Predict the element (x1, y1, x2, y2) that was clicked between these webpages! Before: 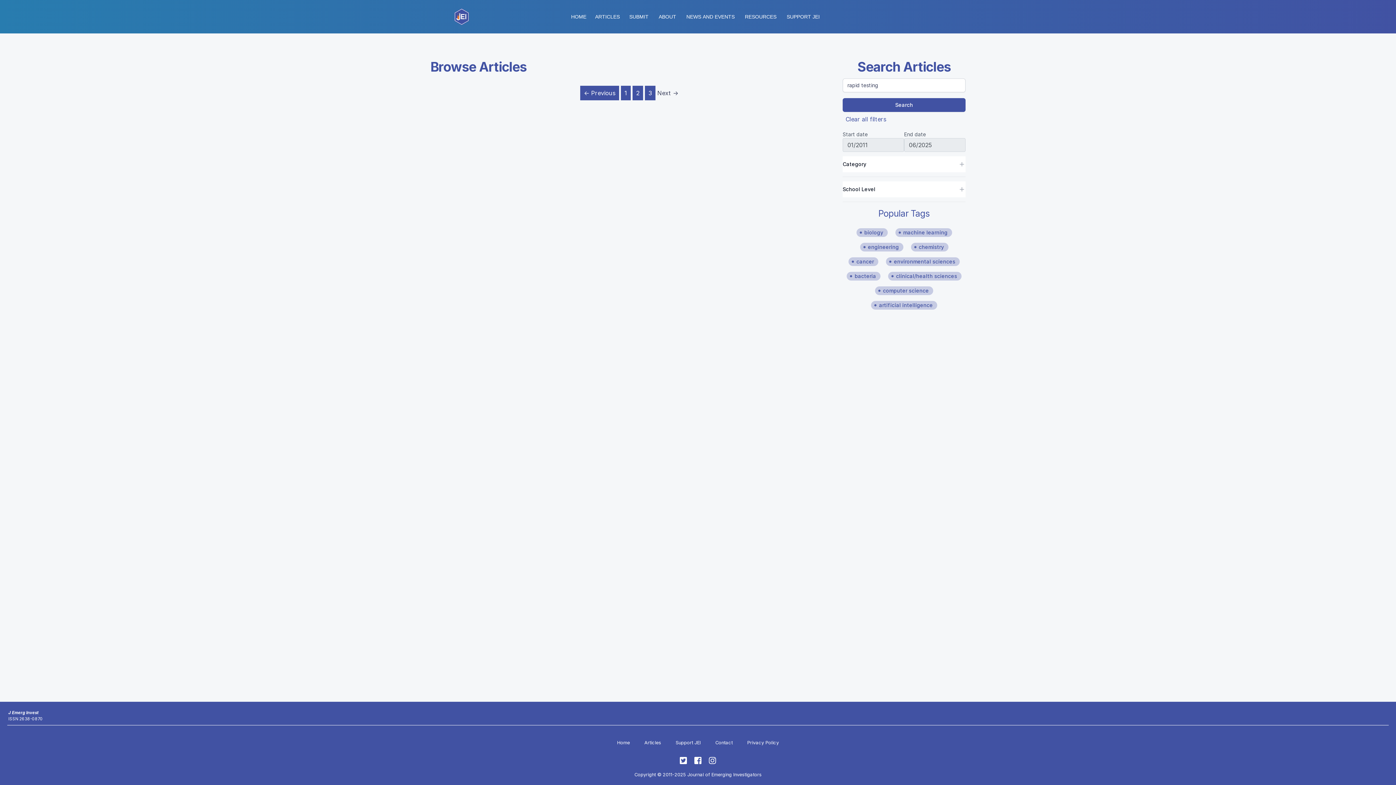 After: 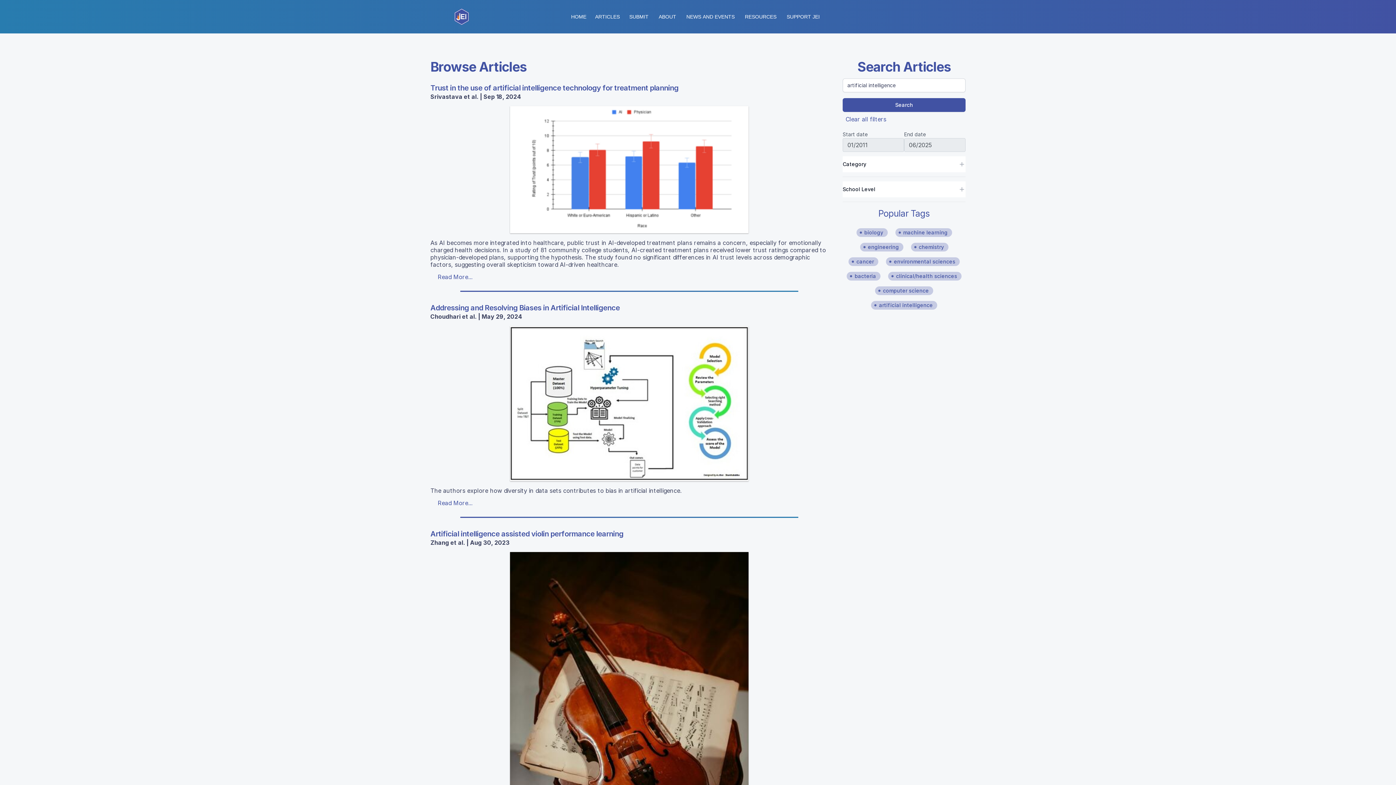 Action: bbox: (879, 301, 933, 309) label: artificial intelligence